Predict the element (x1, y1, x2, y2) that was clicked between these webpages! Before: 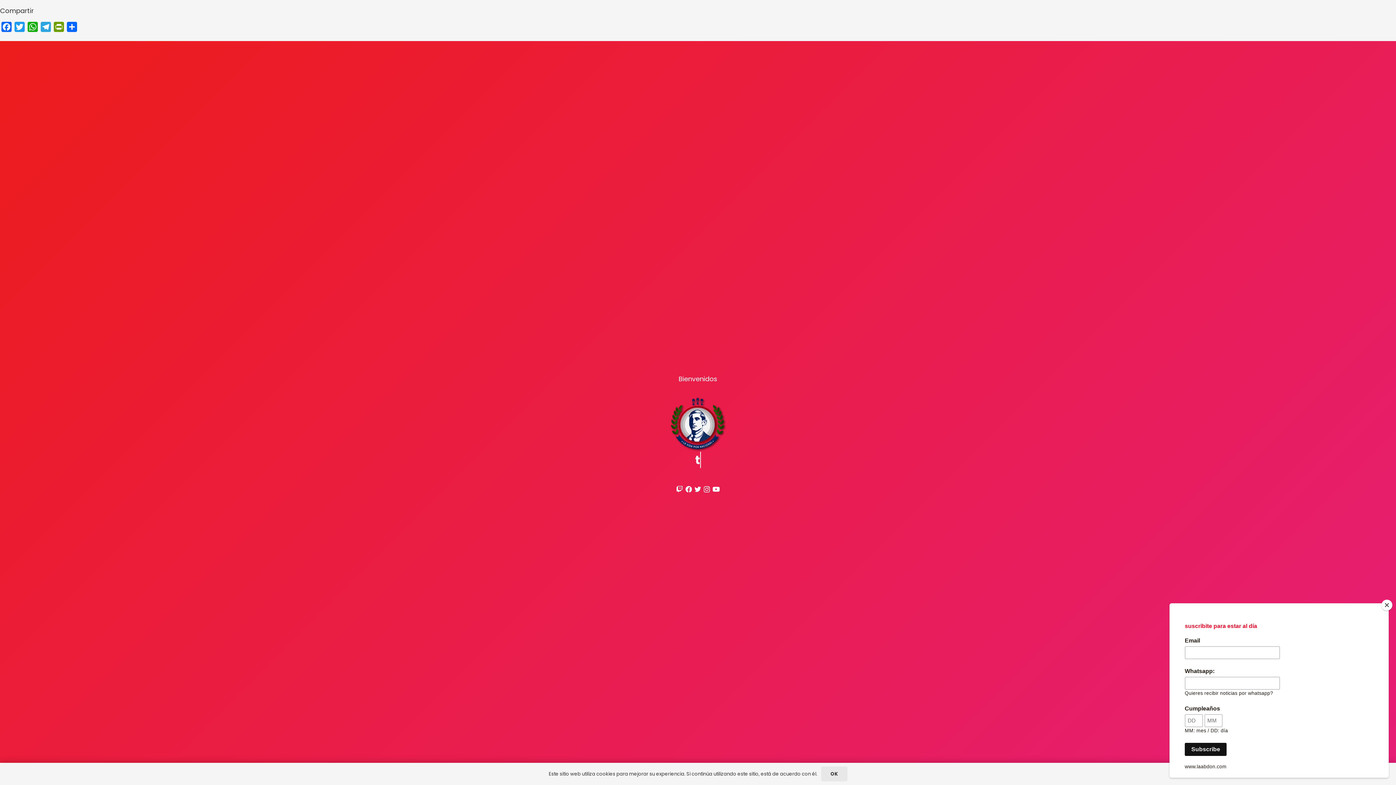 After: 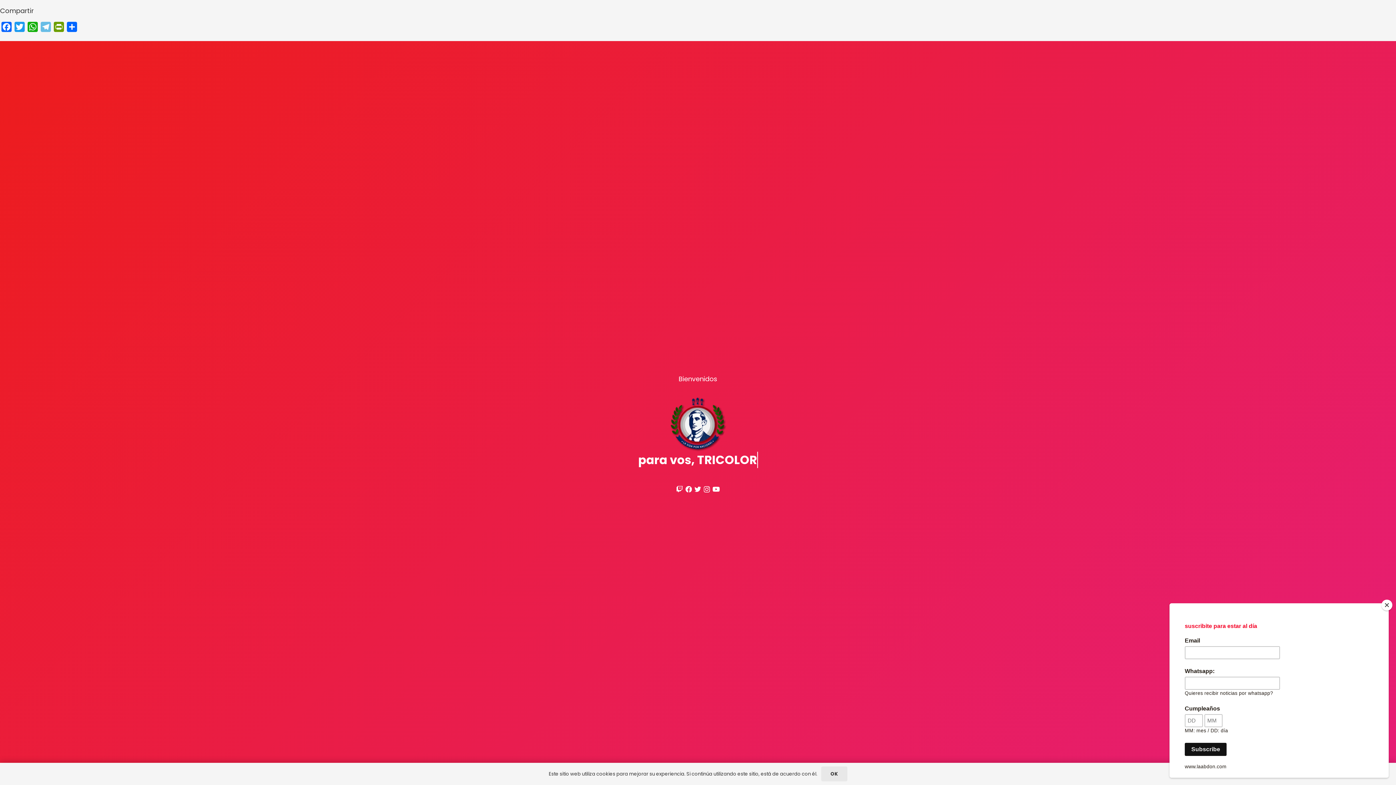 Action: label: Telegram bbox: (39, 21, 52, 35)